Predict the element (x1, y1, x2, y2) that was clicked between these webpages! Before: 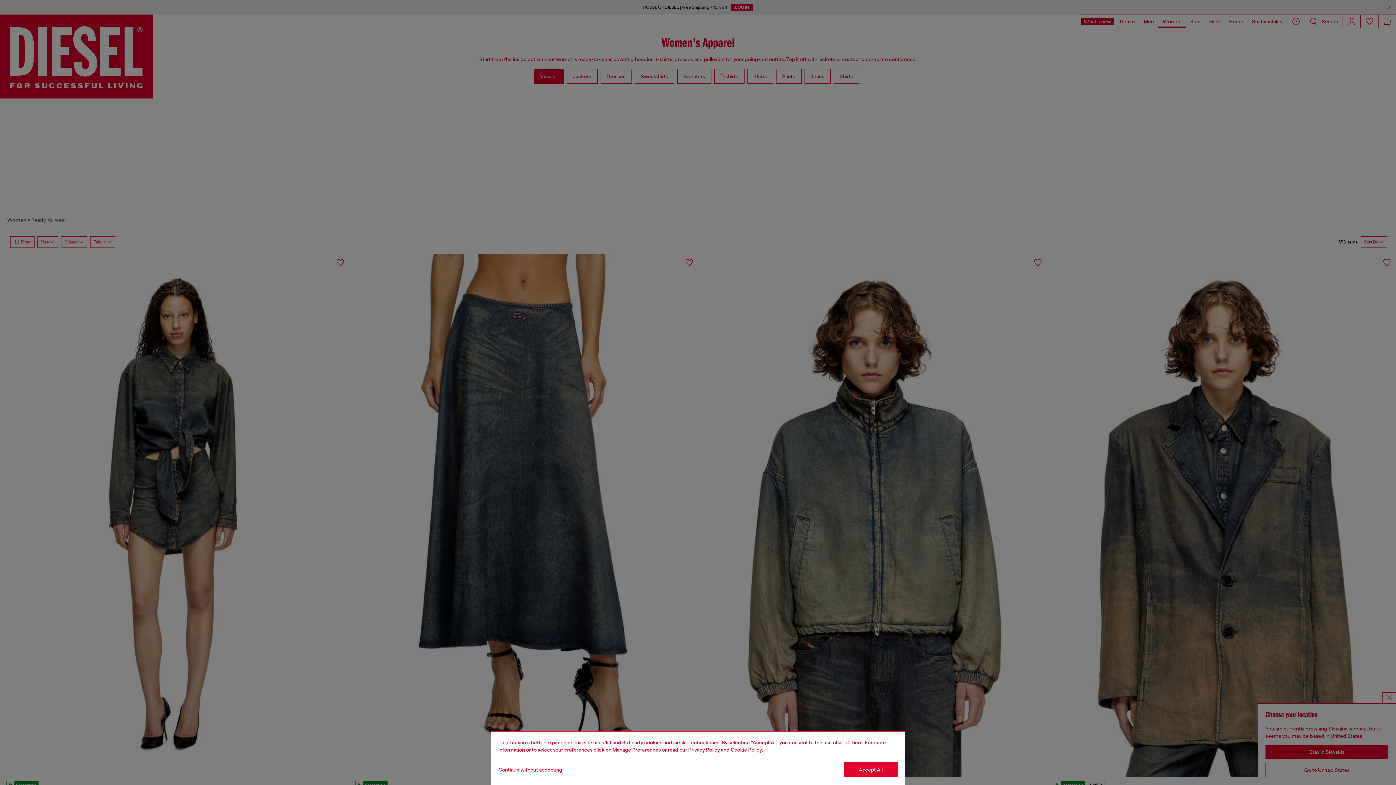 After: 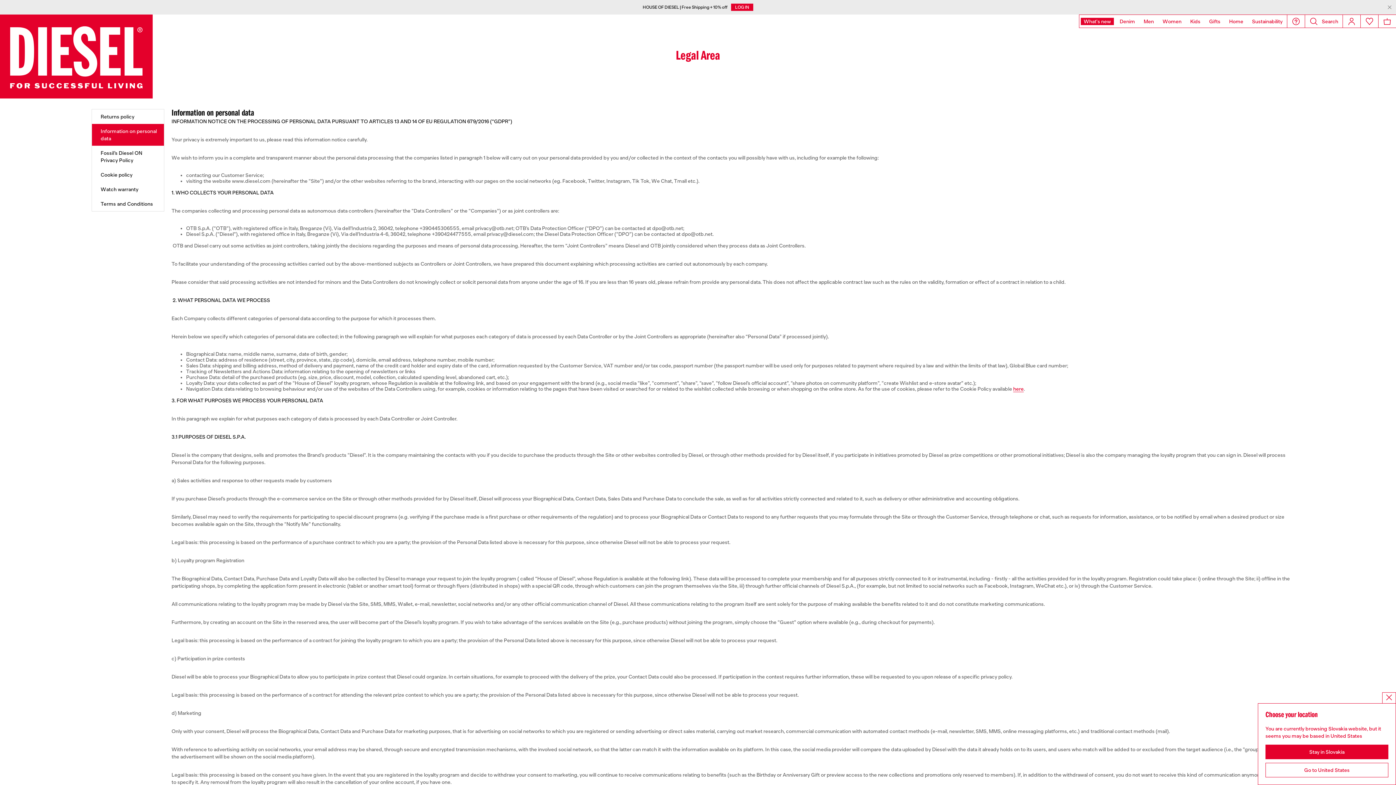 Action: bbox: (688, 747, 720, 753) label: privacy Policy